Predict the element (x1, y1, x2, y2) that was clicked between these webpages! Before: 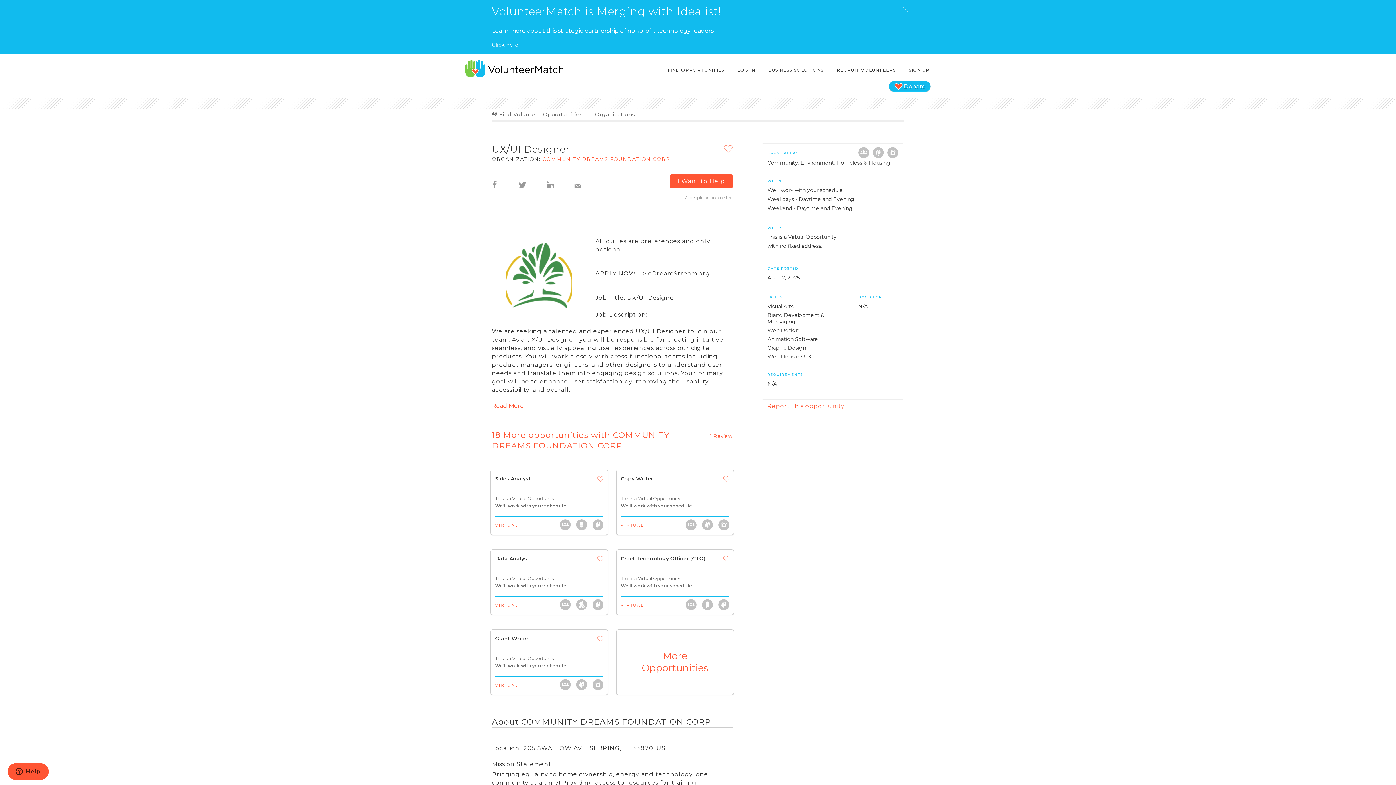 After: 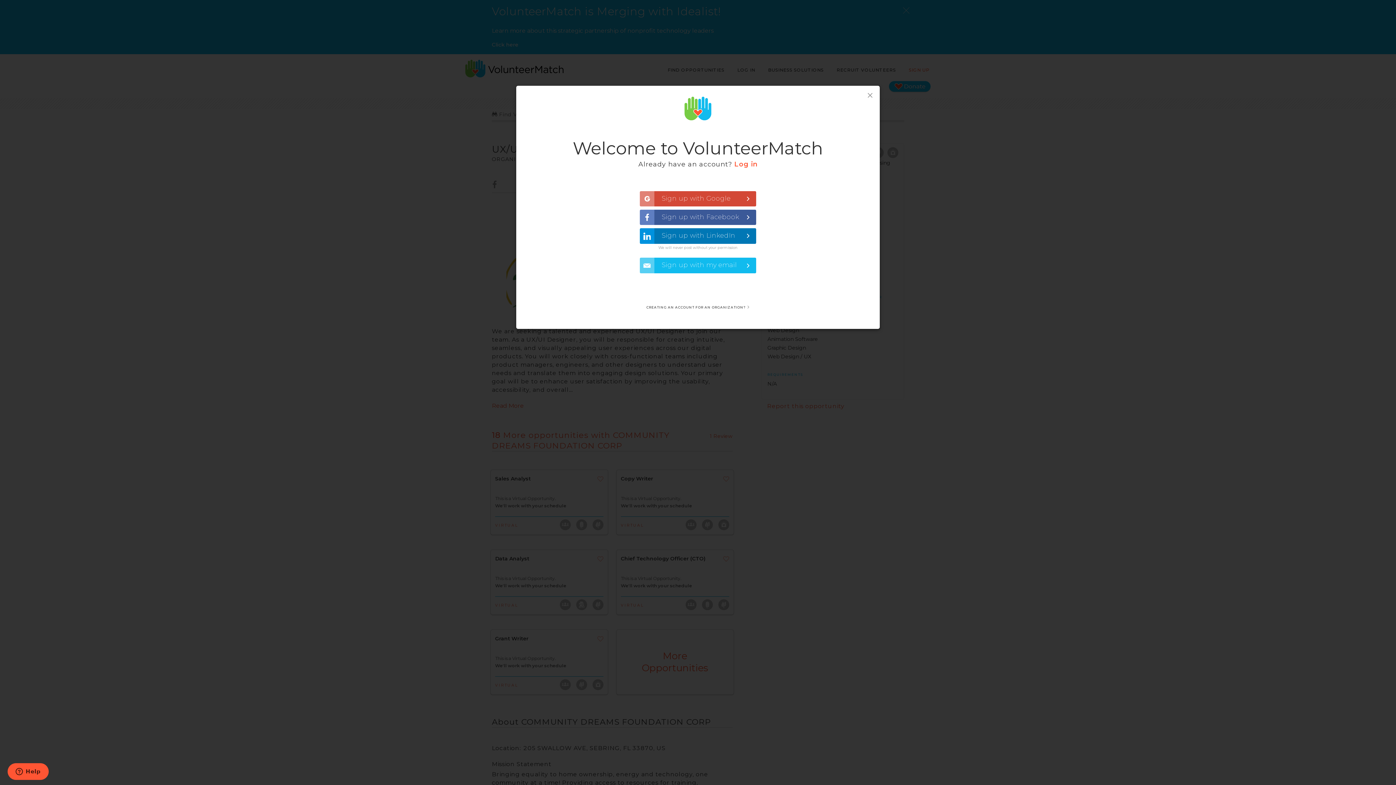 Action: label: SIGN UP bbox: (907, 63, 930, 76)